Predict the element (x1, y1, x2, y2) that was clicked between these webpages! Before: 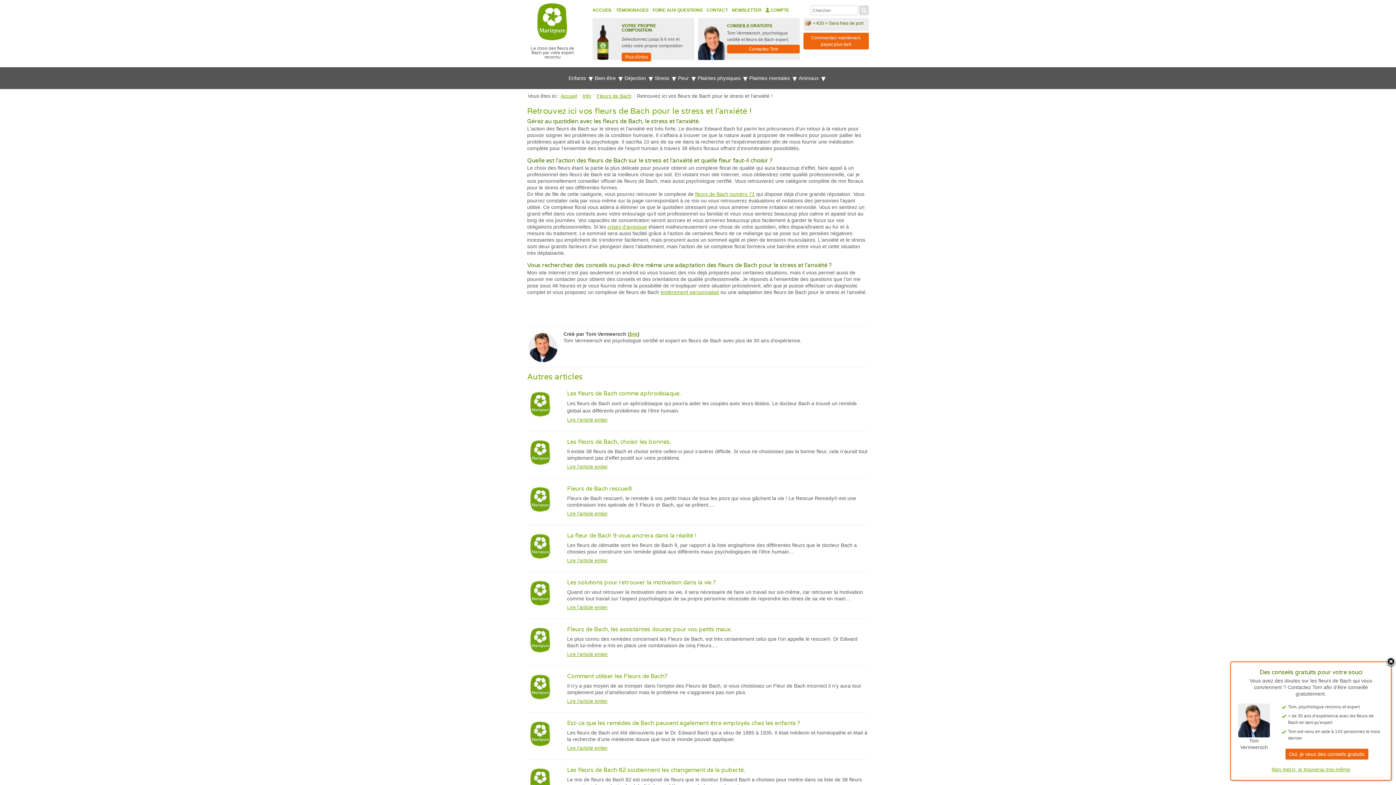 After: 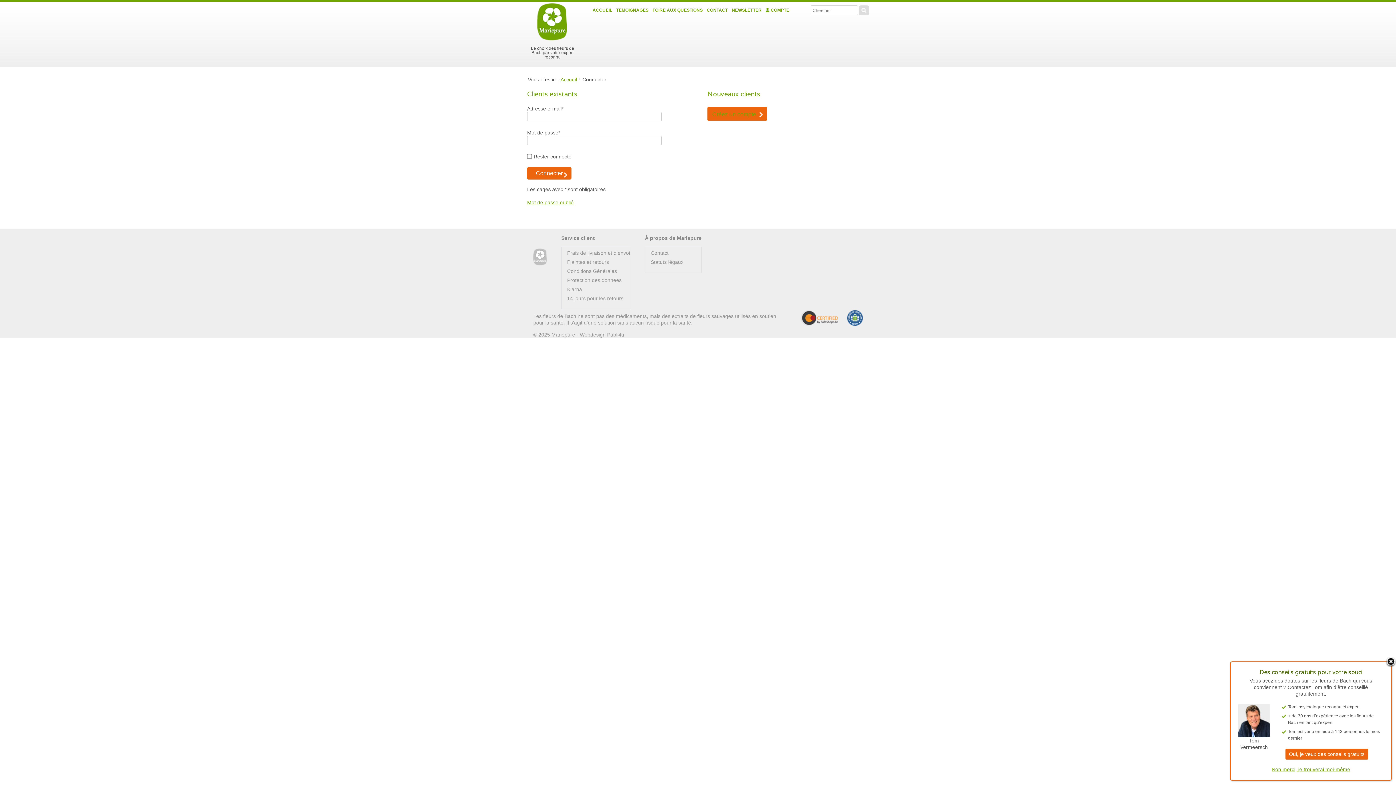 Action: bbox: (765, 6, 789, 14) label:  COMPTE